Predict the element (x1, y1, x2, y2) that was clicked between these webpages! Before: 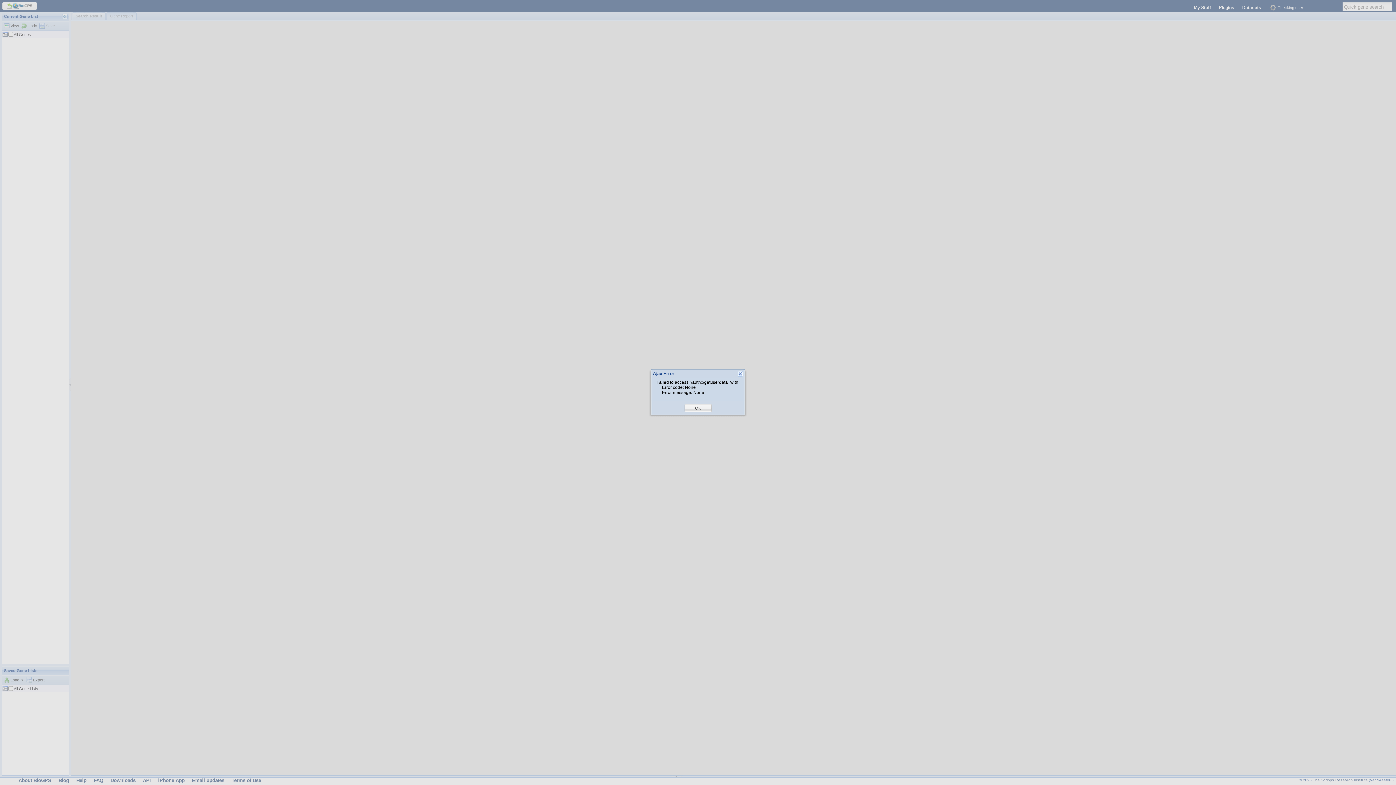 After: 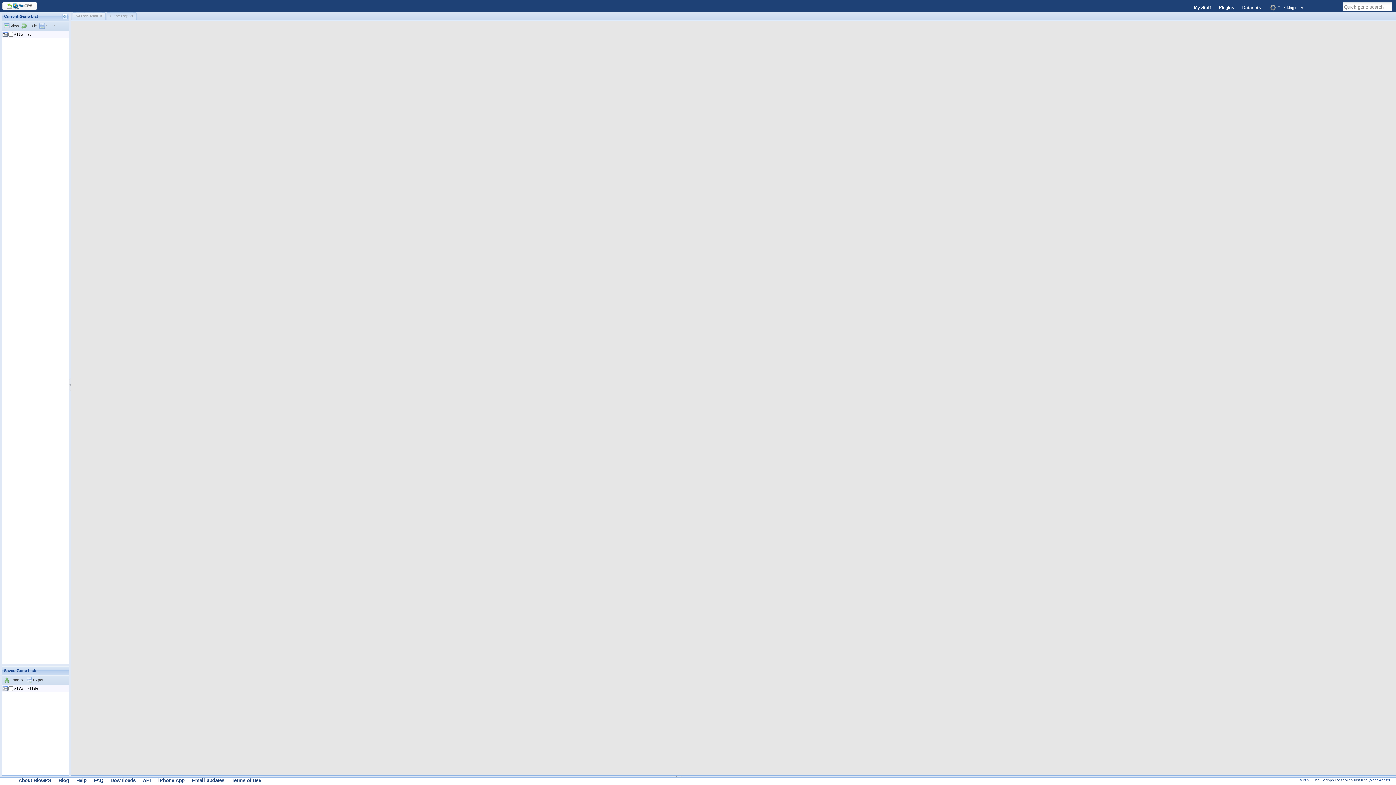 Action: bbox: (695, 405, 701, 411) label: OK